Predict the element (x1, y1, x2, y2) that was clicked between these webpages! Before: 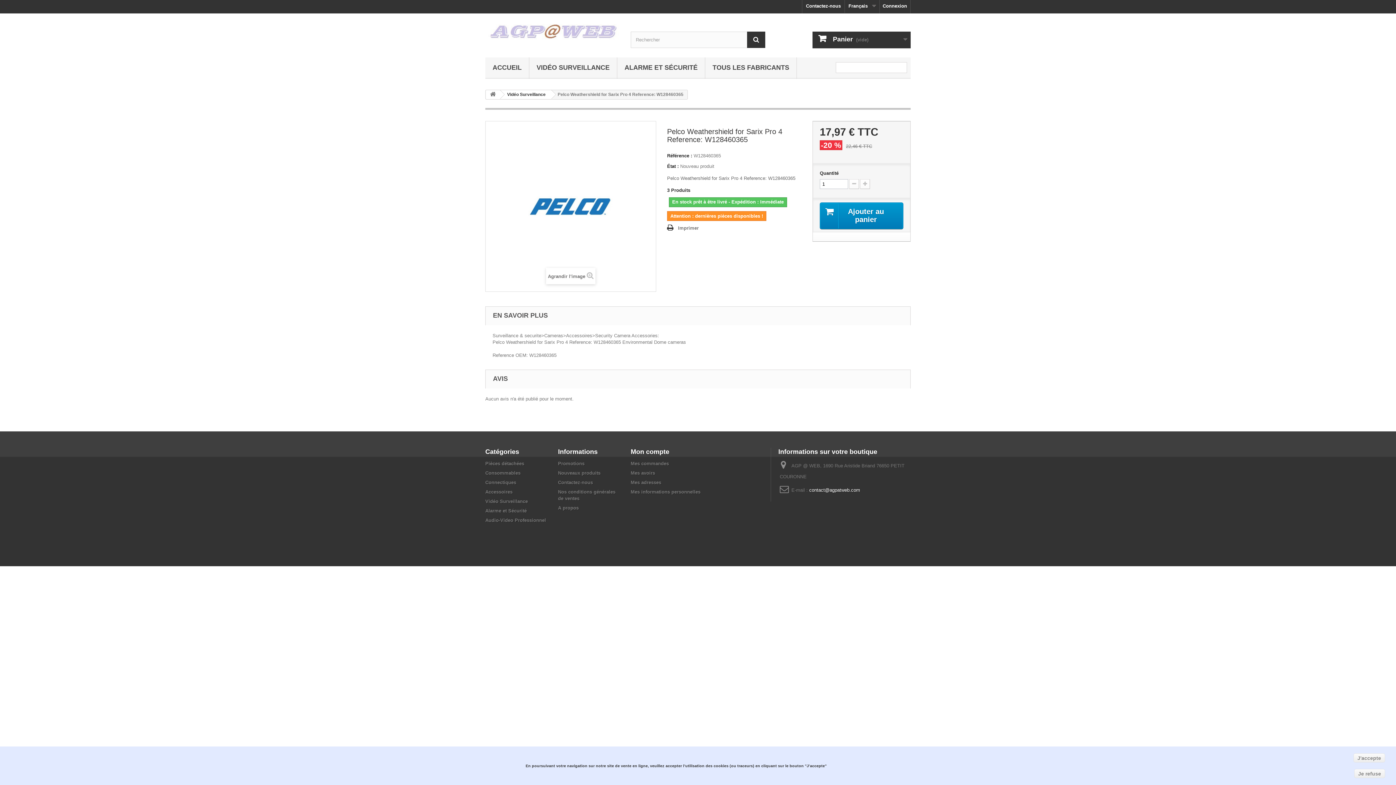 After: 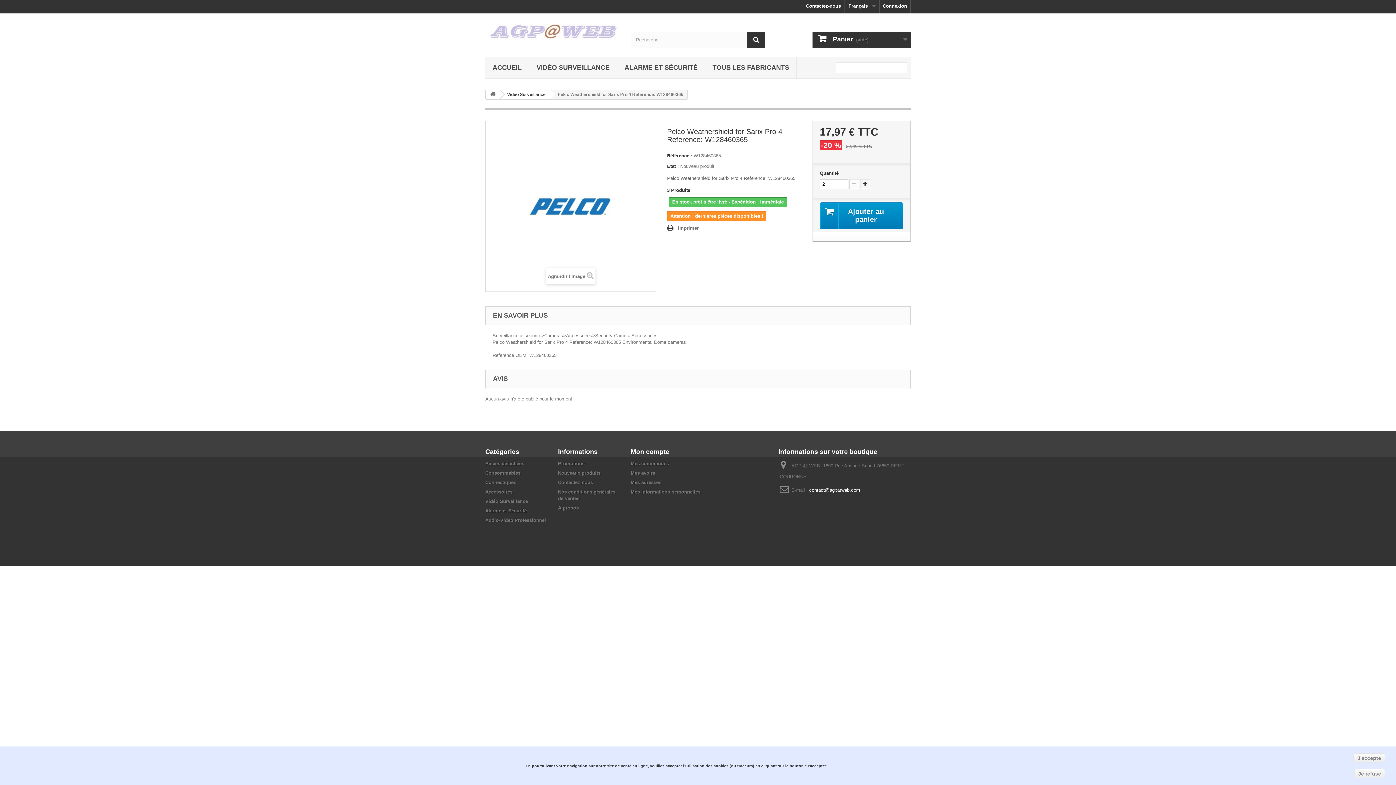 Action: bbox: (860, 179, 870, 189)